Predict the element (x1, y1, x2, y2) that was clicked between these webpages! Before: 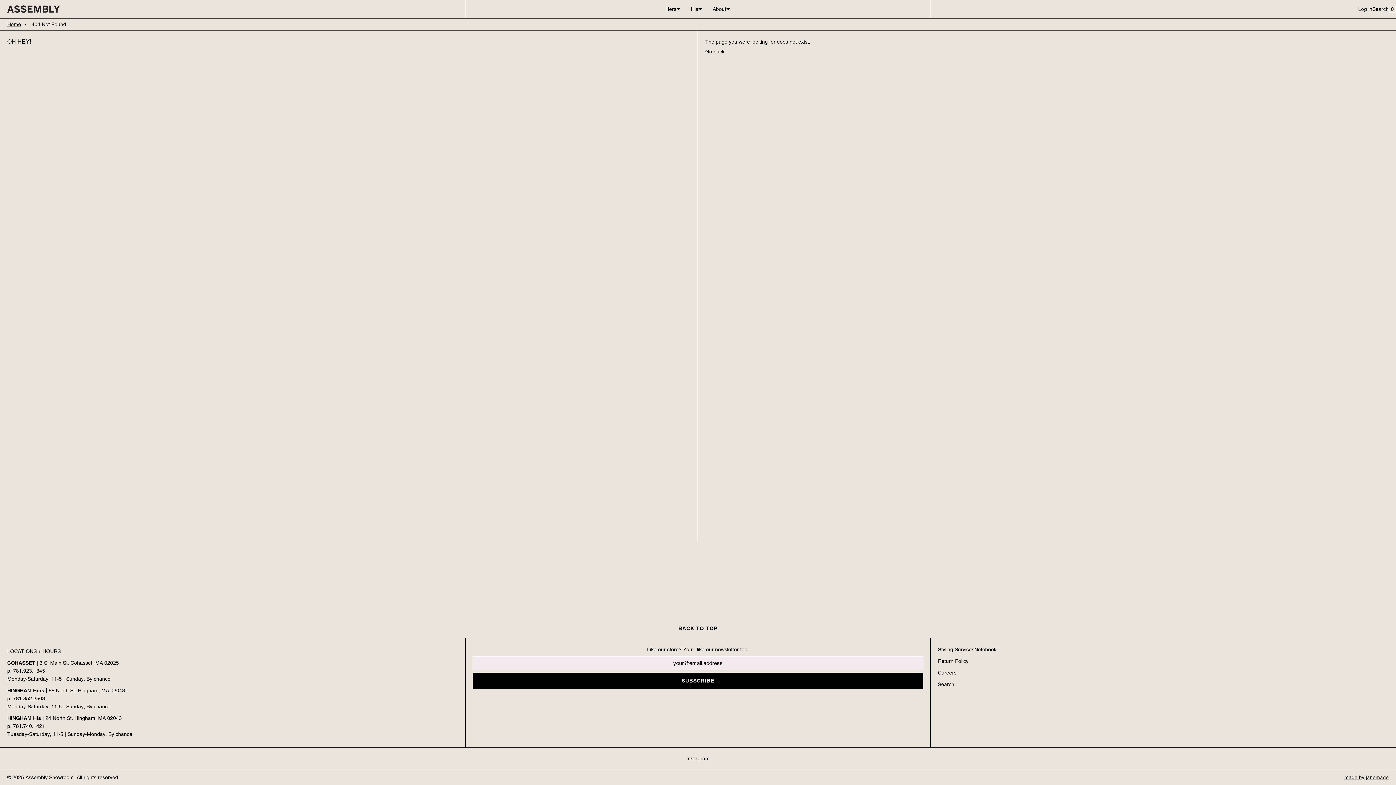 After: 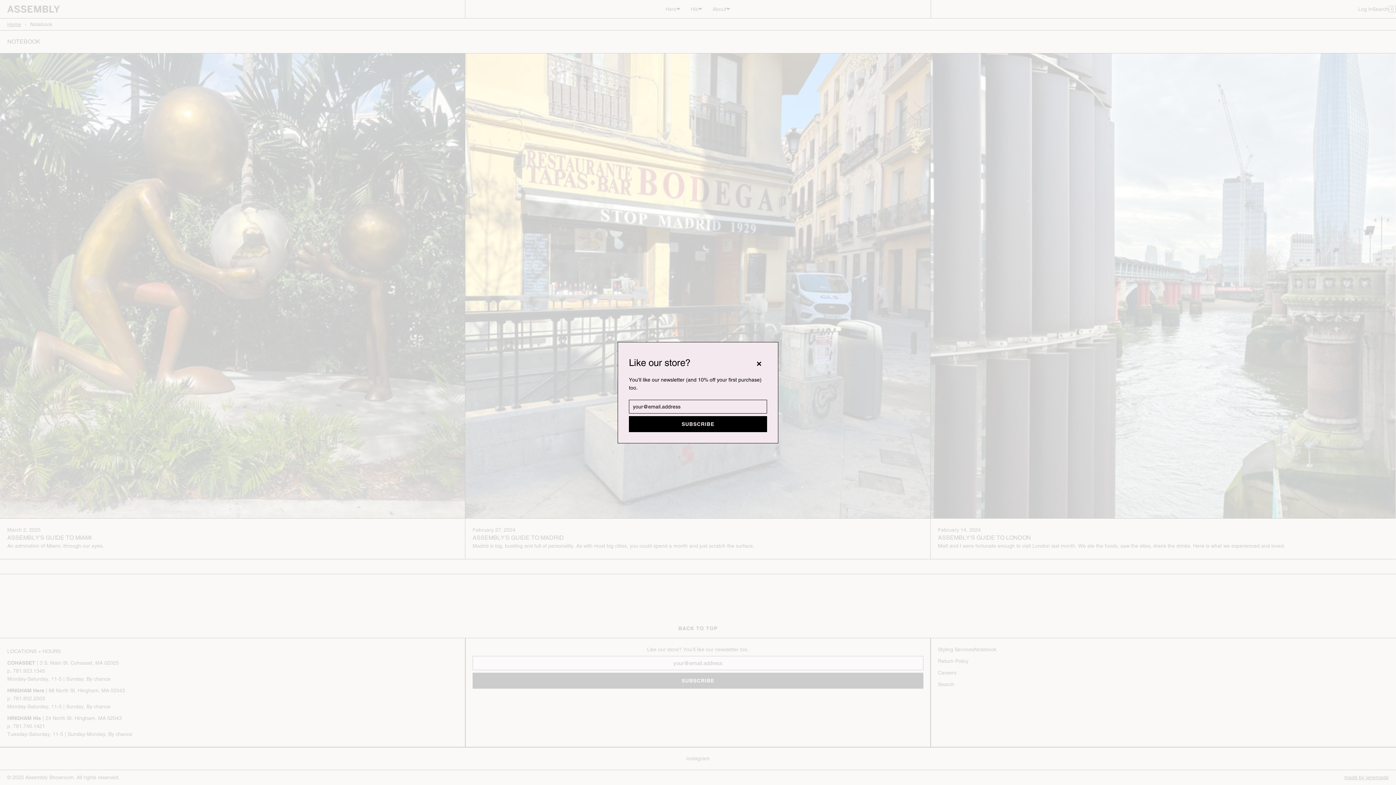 Action: label: Notebook bbox: (974, 641, 996, 657)